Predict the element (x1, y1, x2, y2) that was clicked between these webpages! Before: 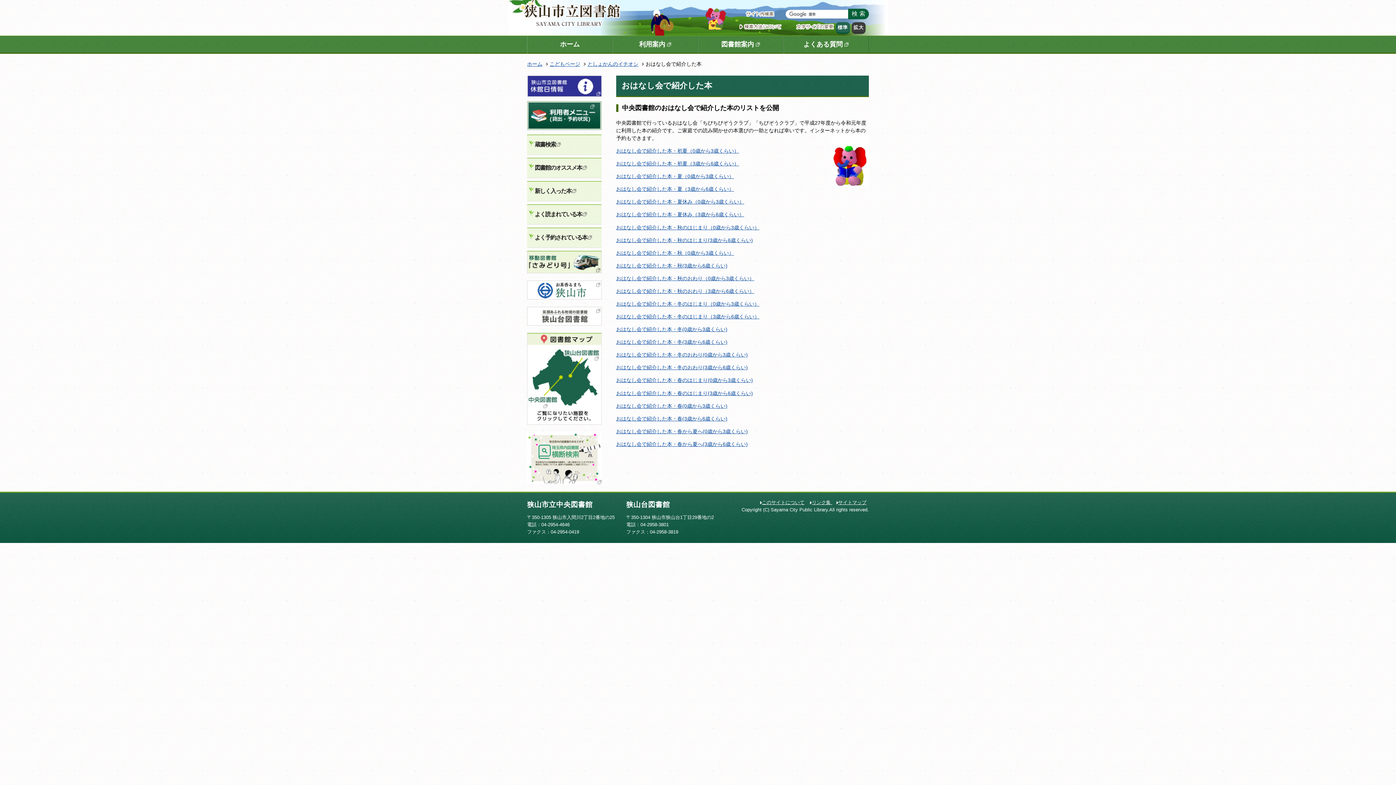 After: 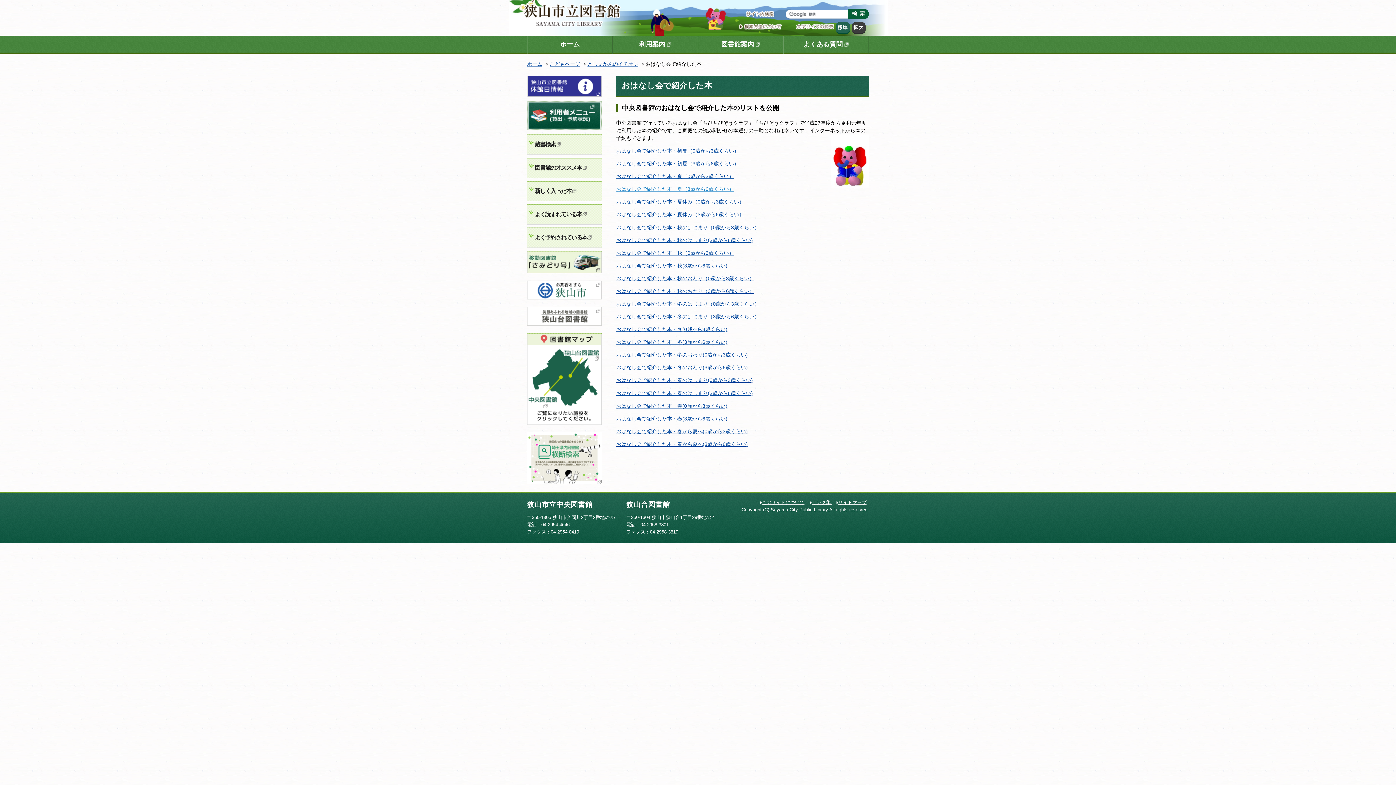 Action: label: おはなし会で紹介した本・夏（3歳から6歳くらい） bbox: (616, 186, 734, 192)